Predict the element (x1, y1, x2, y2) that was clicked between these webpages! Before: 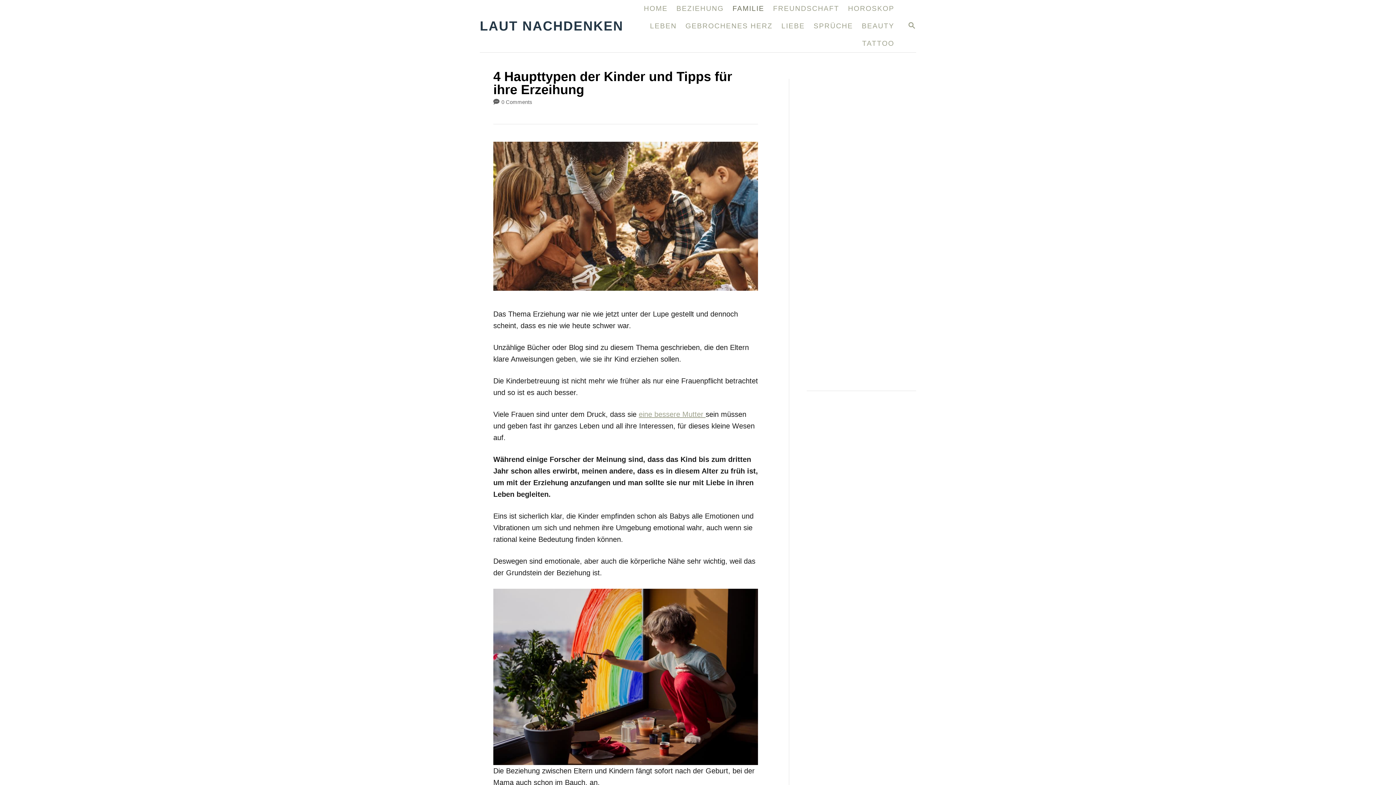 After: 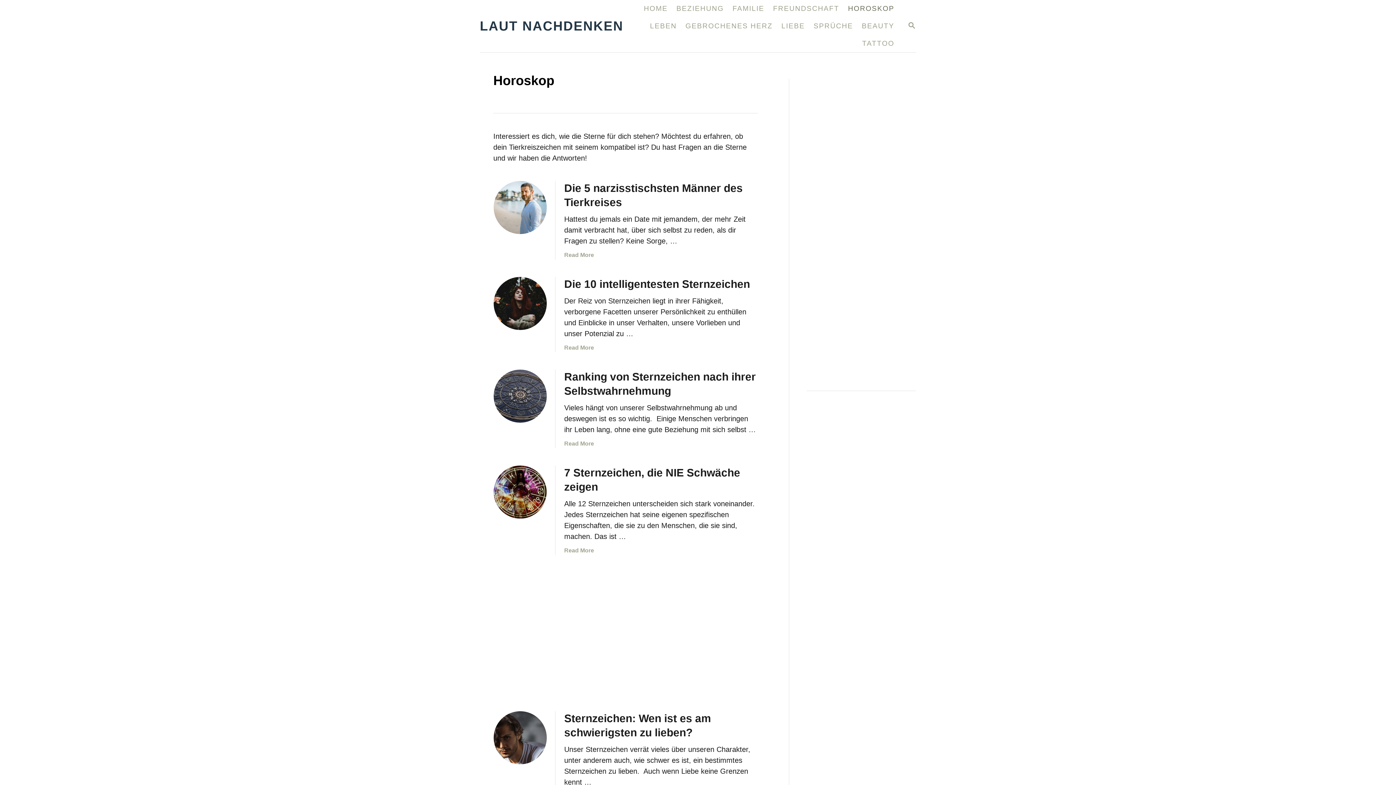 Action: label: HOROSKOP bbox: (843, 0, 898, 17)